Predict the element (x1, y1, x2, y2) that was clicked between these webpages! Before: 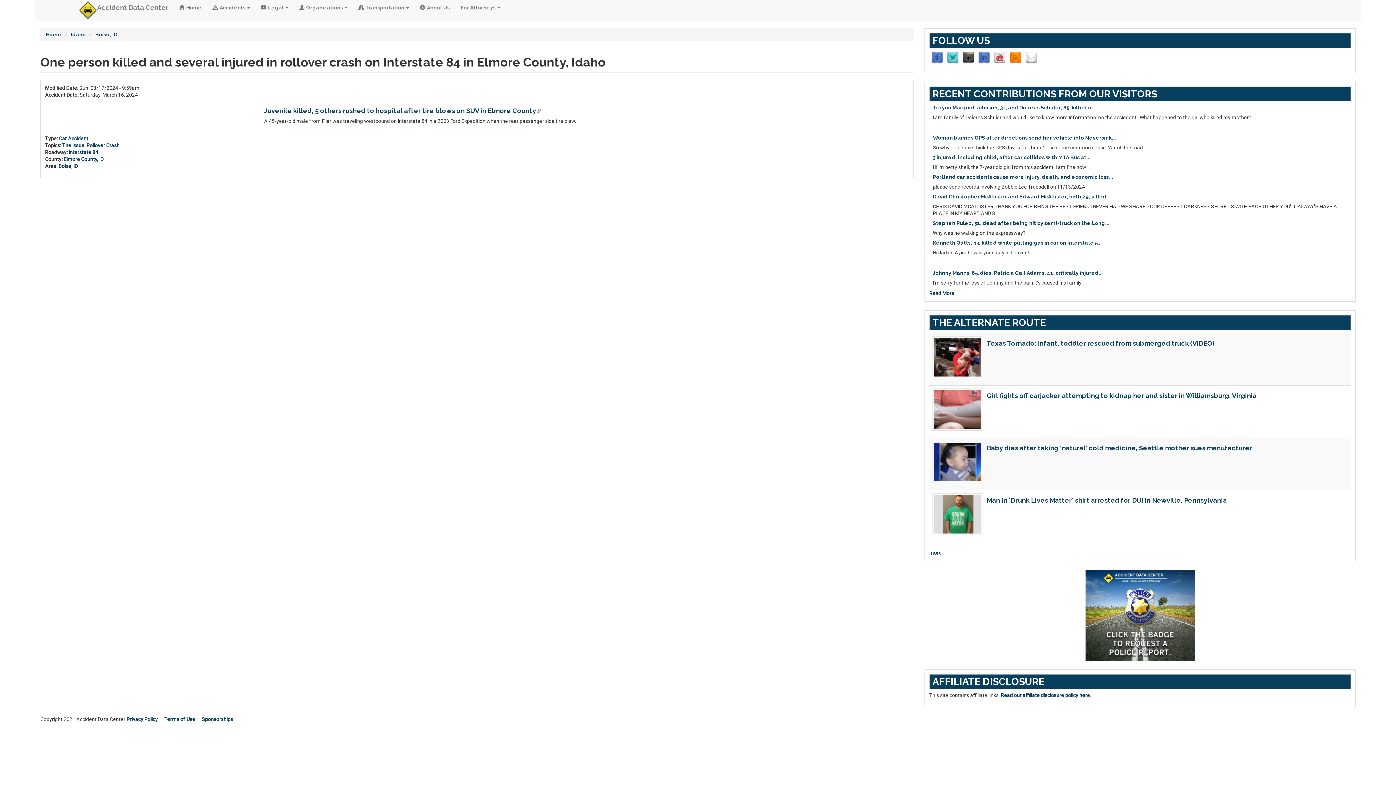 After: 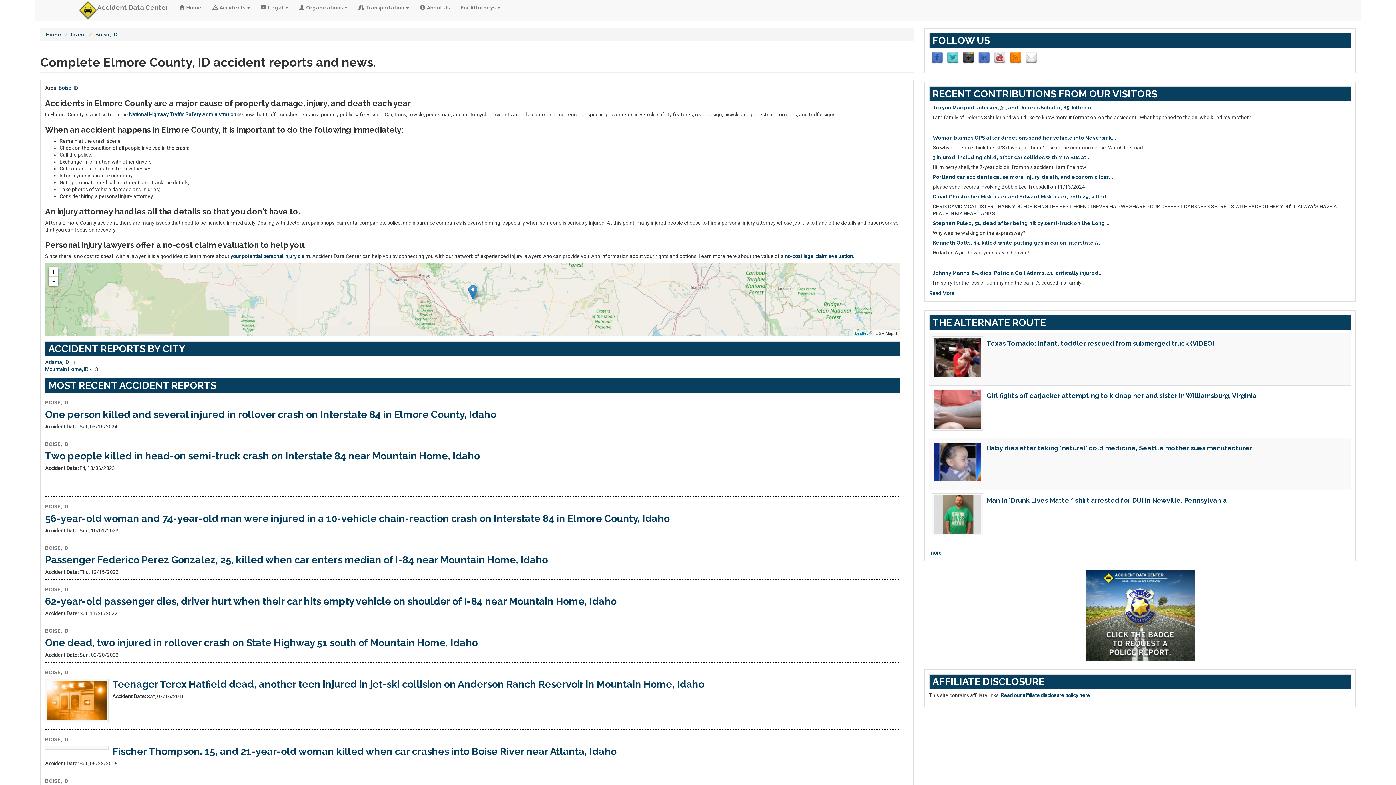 Action: bbox: (63, 156, 103, 162) label: Elmore County, ID